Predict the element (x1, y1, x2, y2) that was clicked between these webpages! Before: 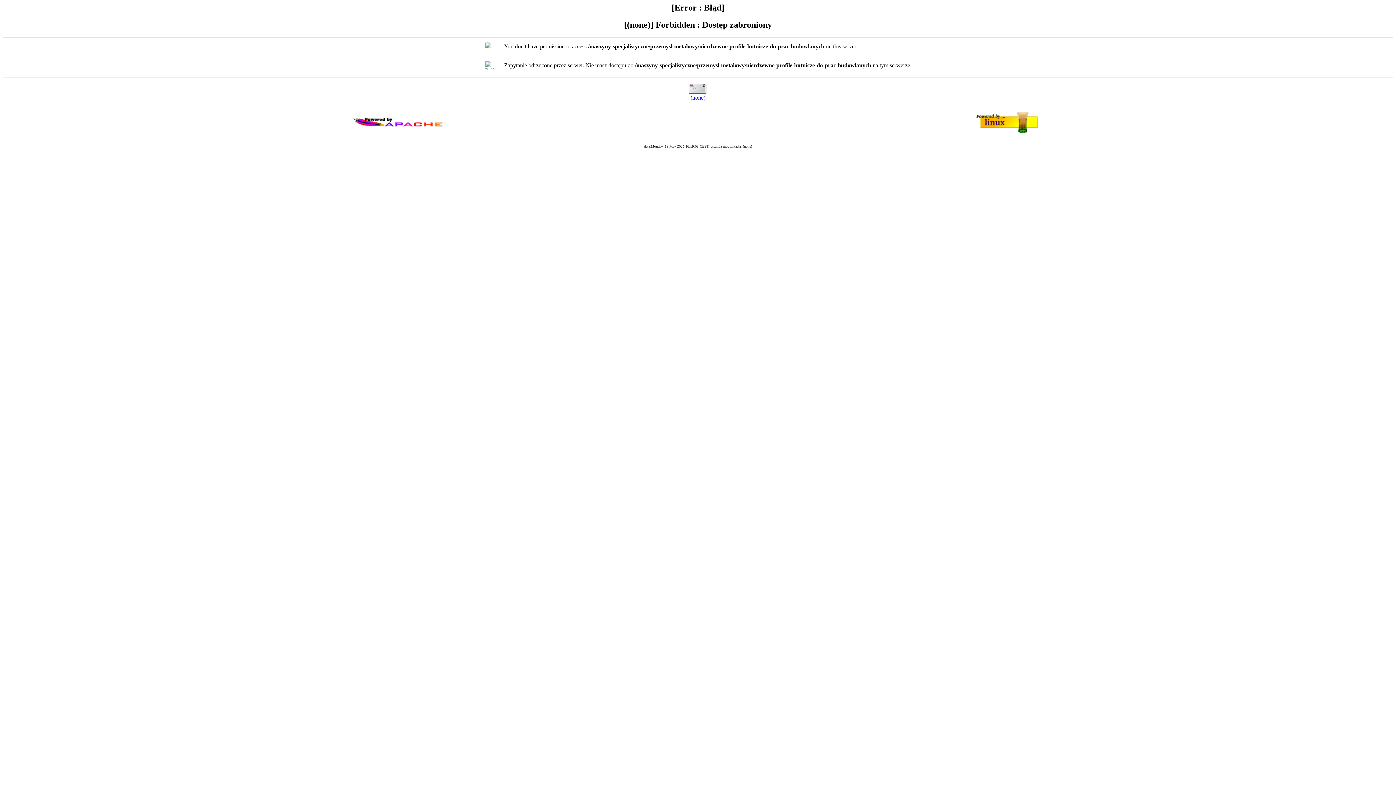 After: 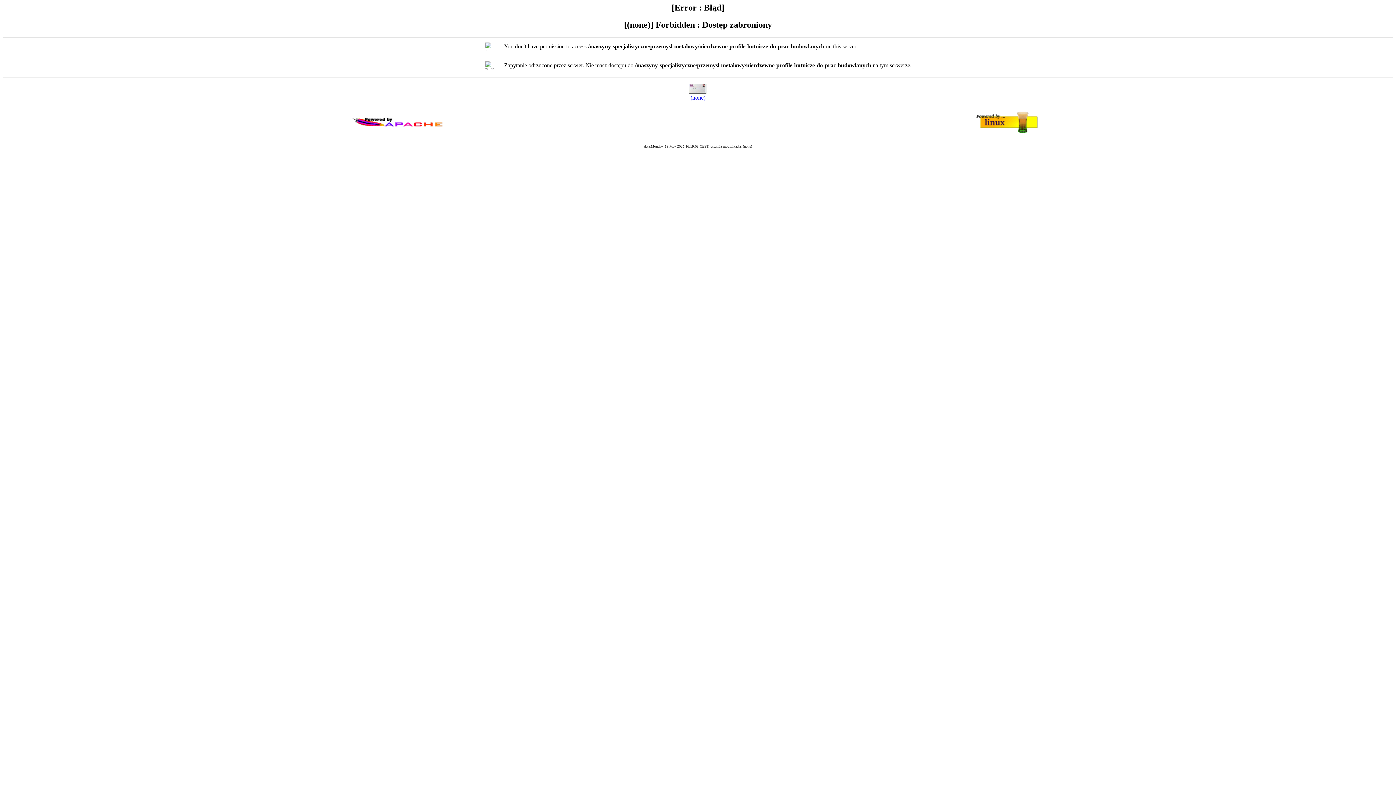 Action: label: (none) bbox: (690, 94, 705, 100)